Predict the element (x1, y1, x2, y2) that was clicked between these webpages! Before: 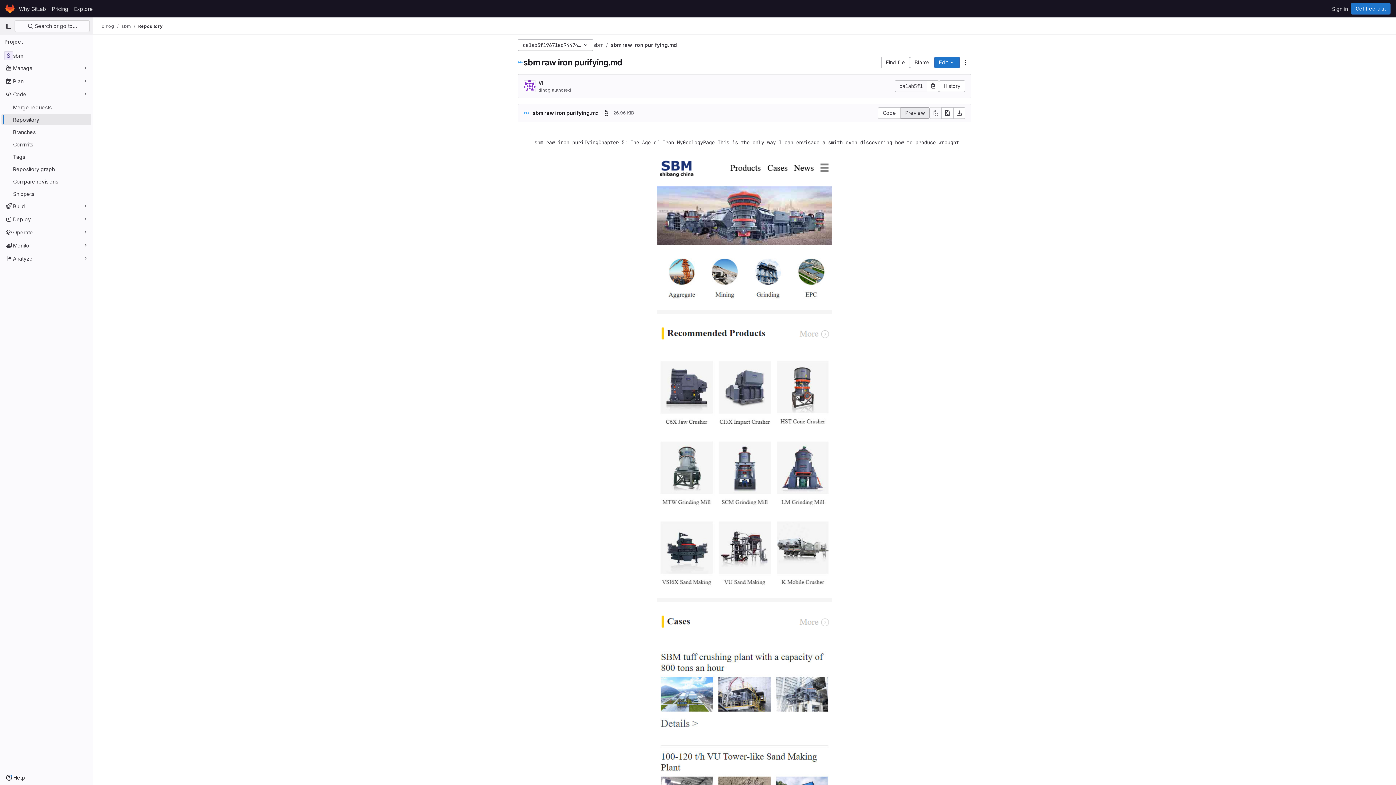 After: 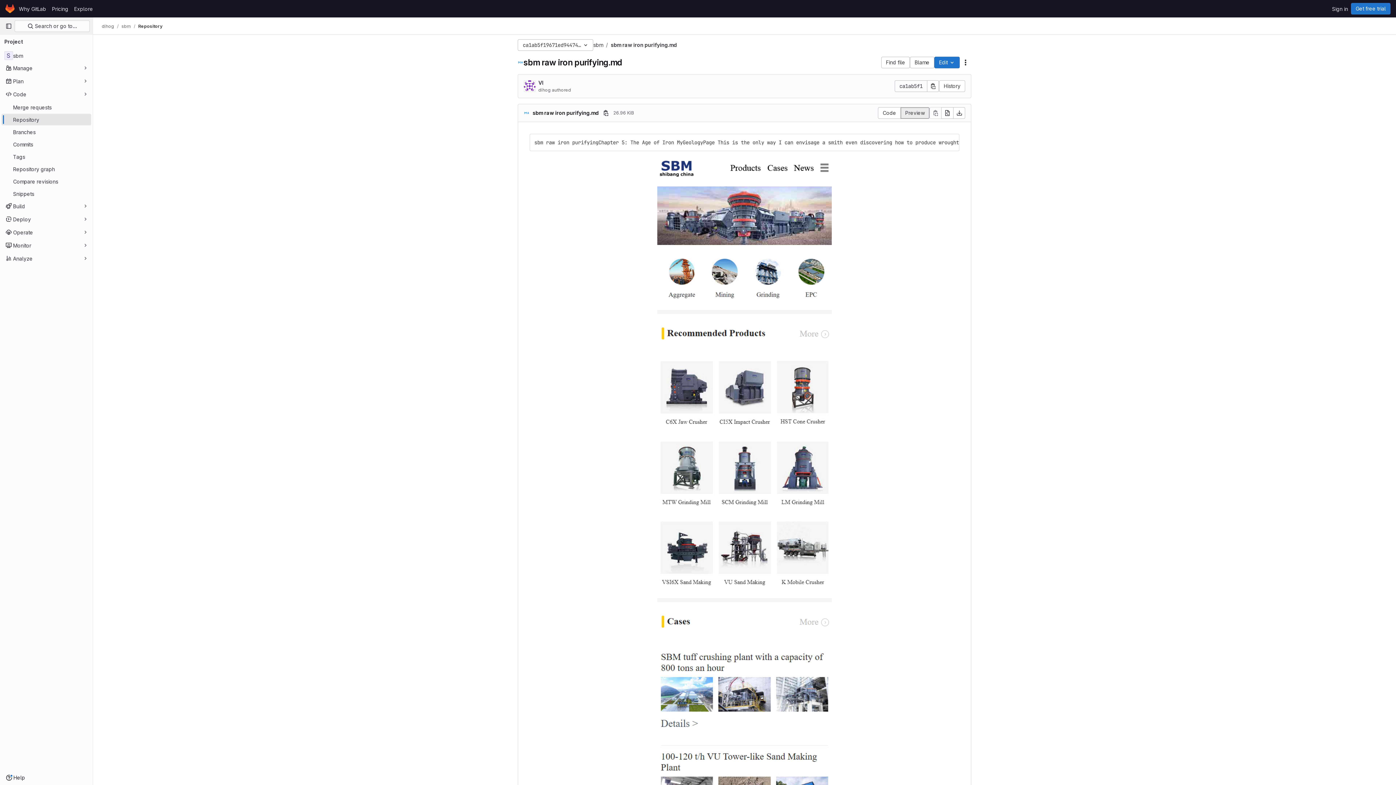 Action: bbox: (764, 173, 791, 180)